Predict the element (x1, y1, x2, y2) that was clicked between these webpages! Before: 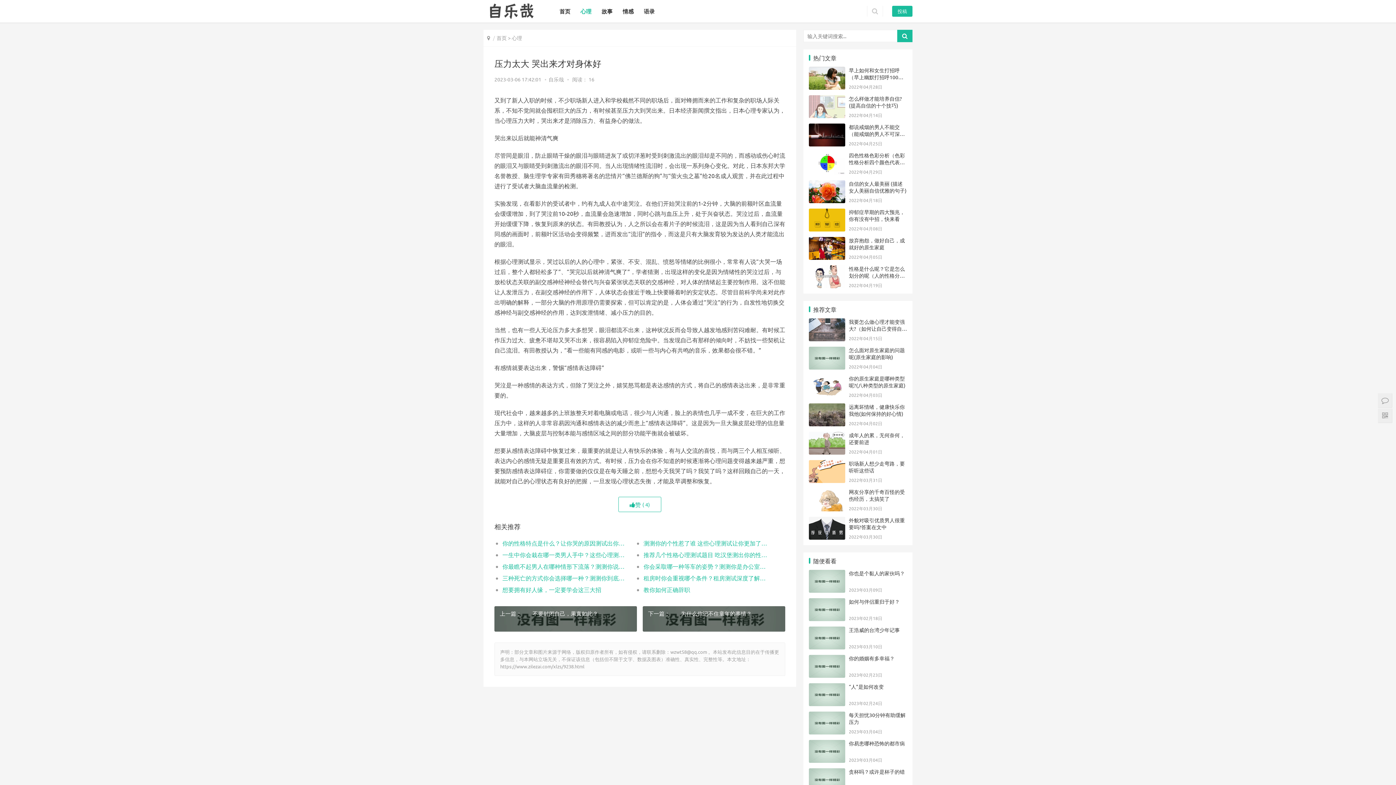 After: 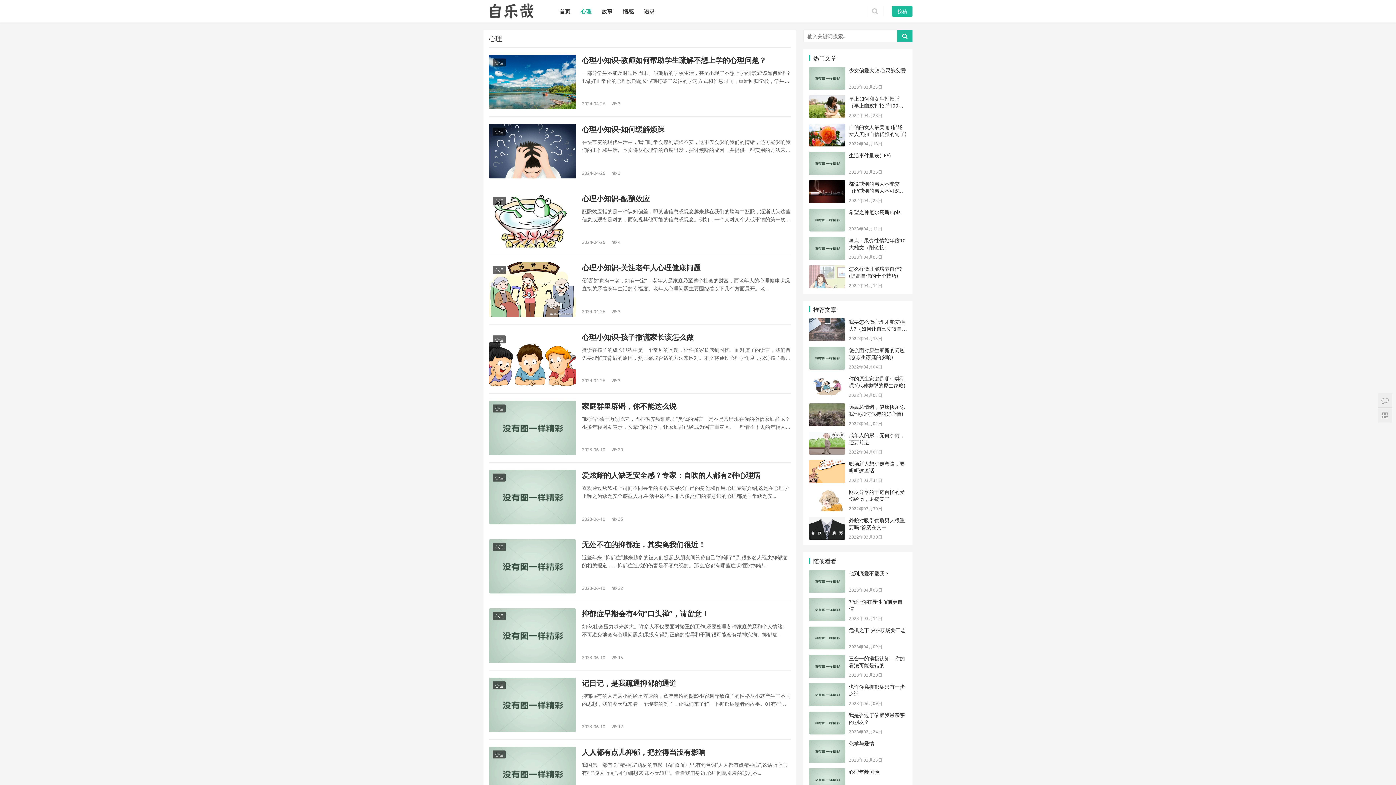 Action: label: 心理 bbox: (512, 34, 522, 41)